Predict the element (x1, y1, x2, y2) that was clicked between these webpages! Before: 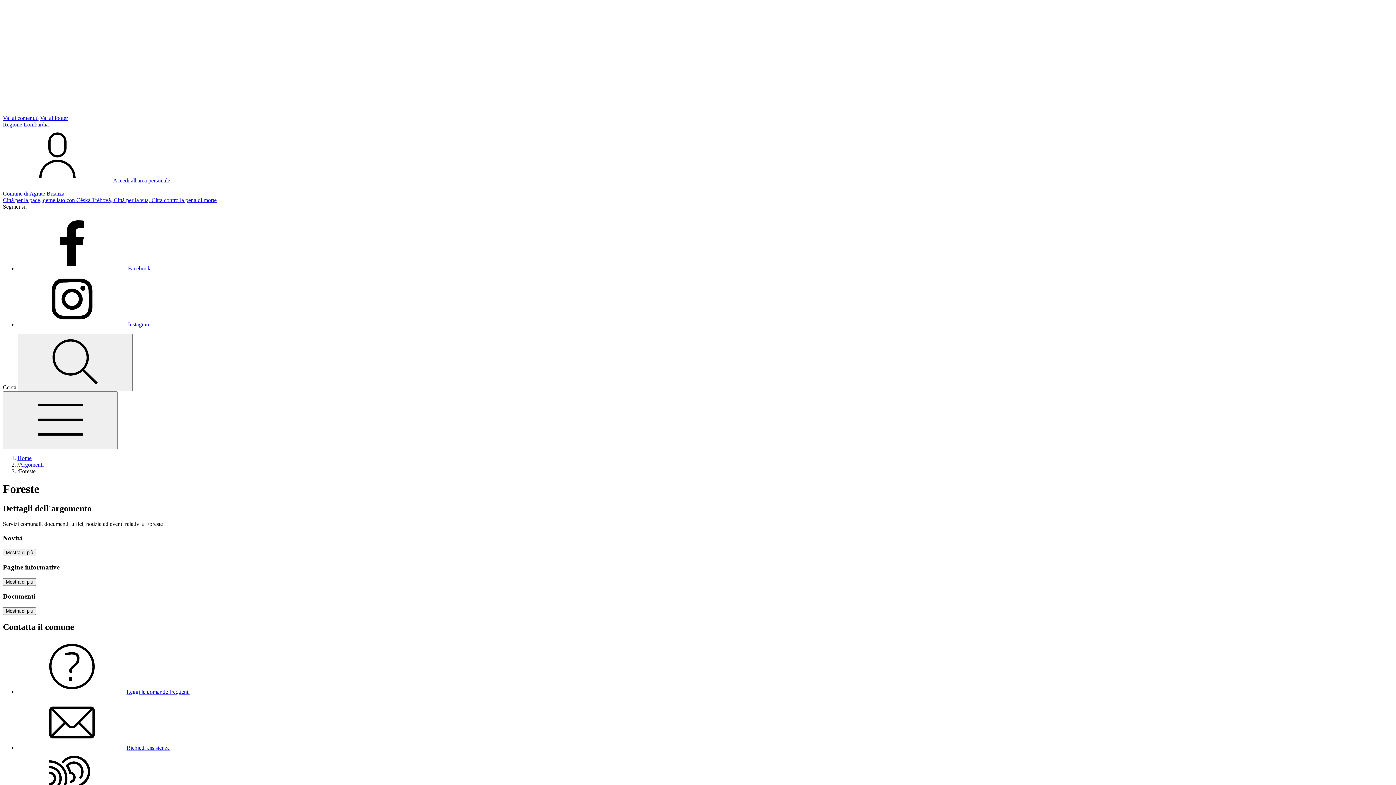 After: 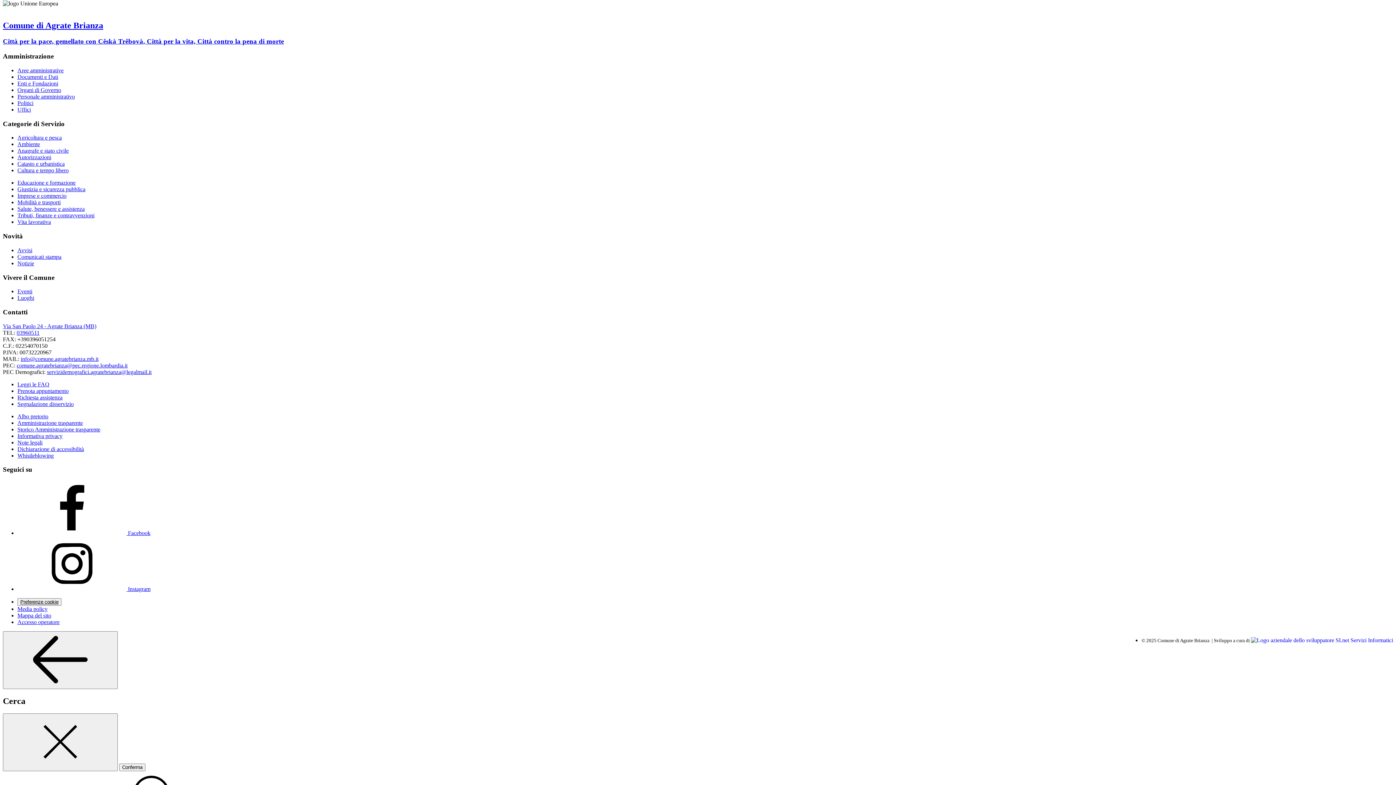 Action: label: vai al footer bbox: (40, 114, 68, 121)